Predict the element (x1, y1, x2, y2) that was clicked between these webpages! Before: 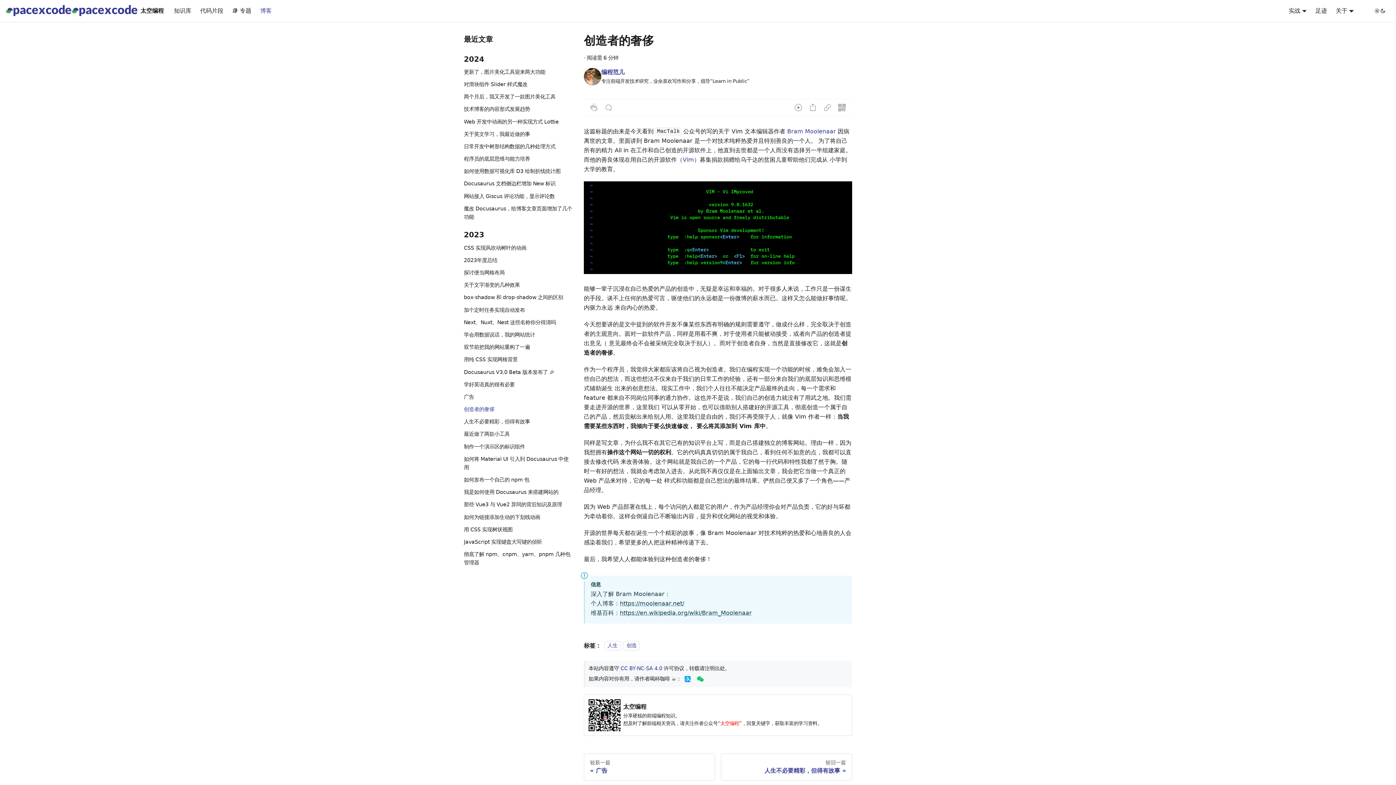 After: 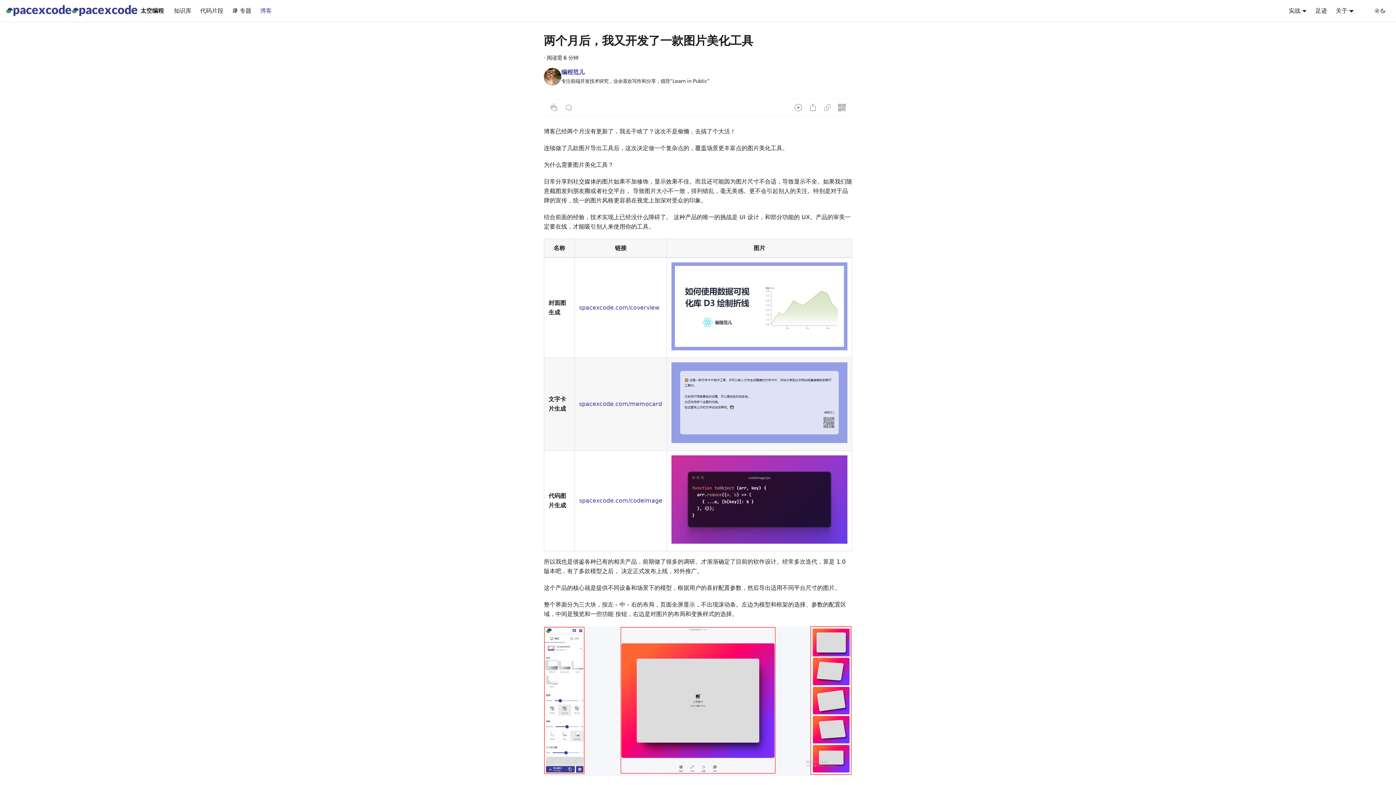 Action: bbox: (464, 92, 572, 101) label: 两个月后，我又开发了一款图片美化工具